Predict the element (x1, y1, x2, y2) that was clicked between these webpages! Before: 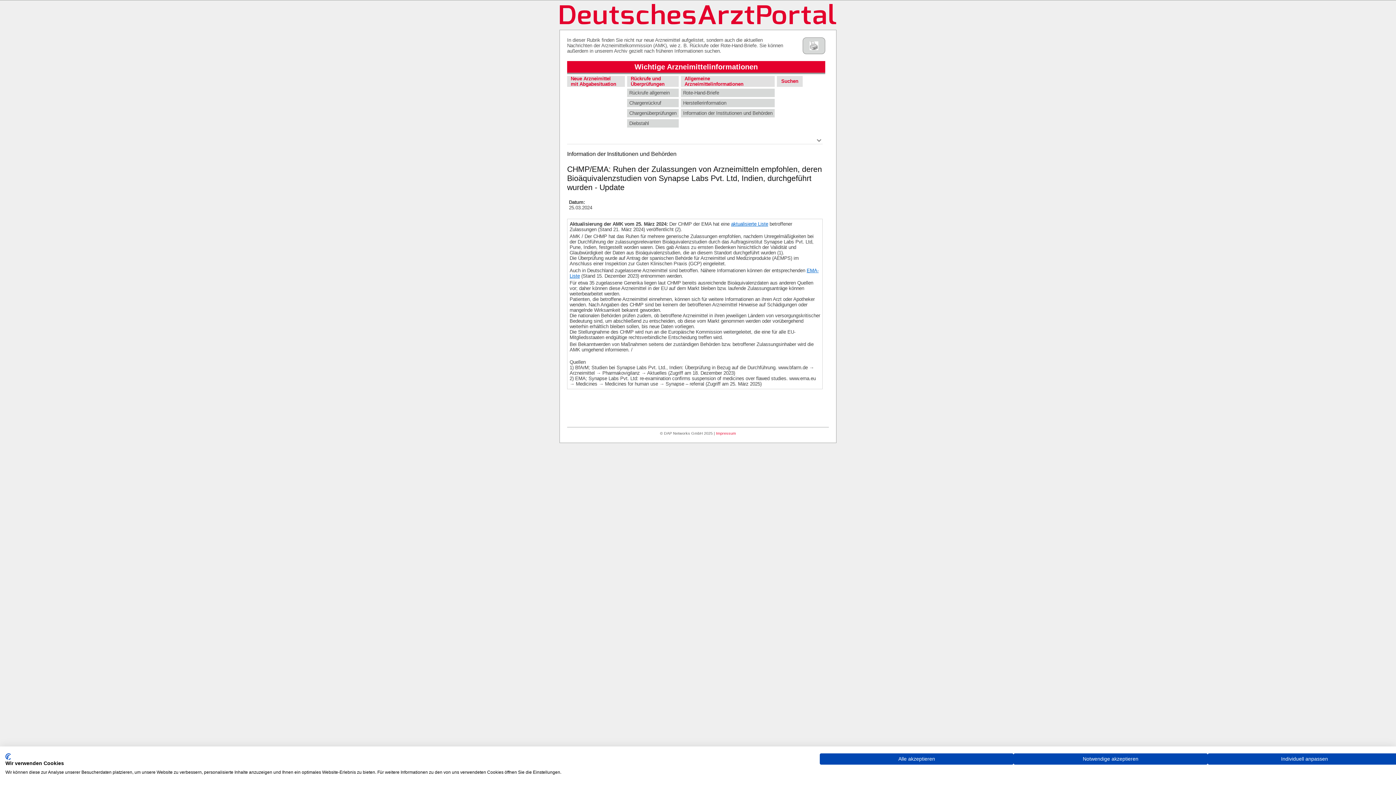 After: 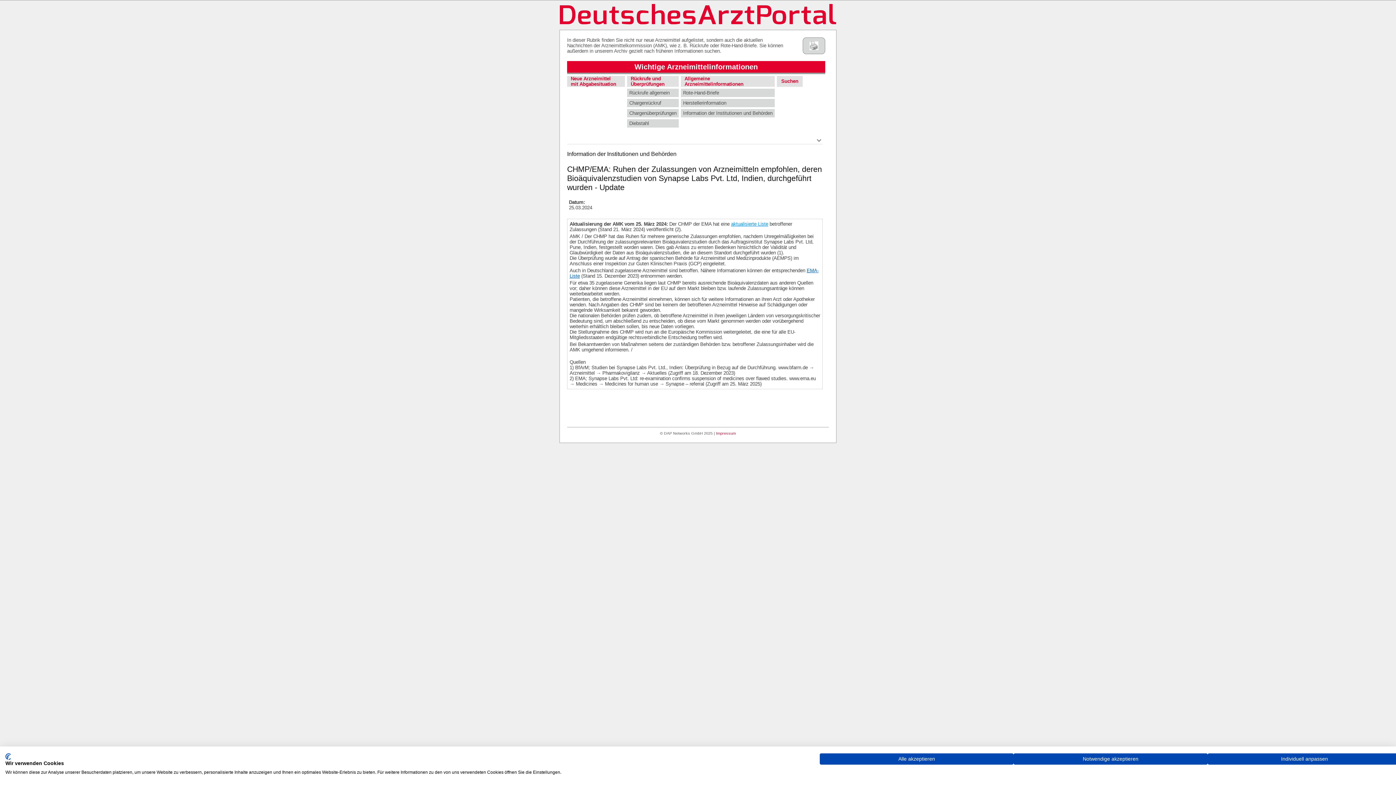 Action: label: aktualisierte Liste bbox: (731, 221, 768, 226)